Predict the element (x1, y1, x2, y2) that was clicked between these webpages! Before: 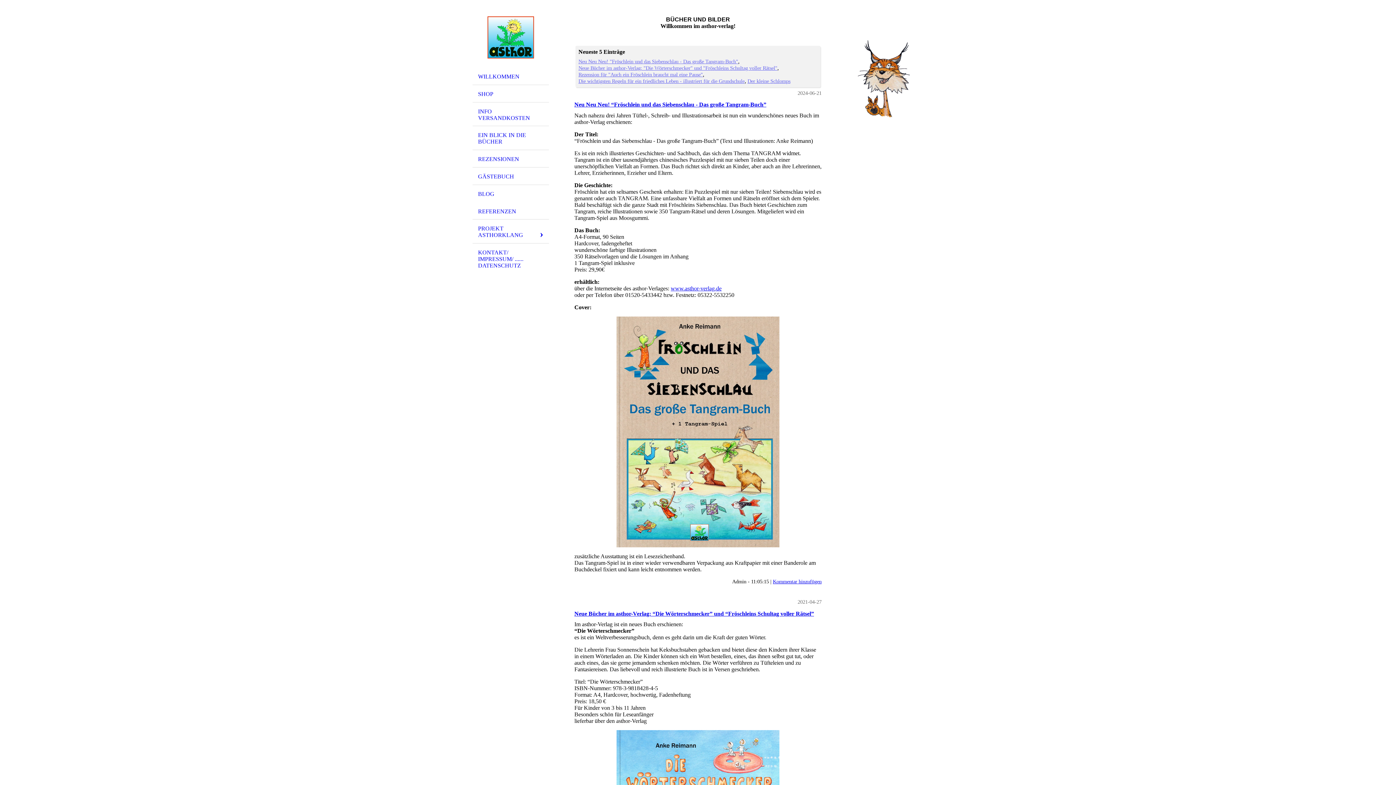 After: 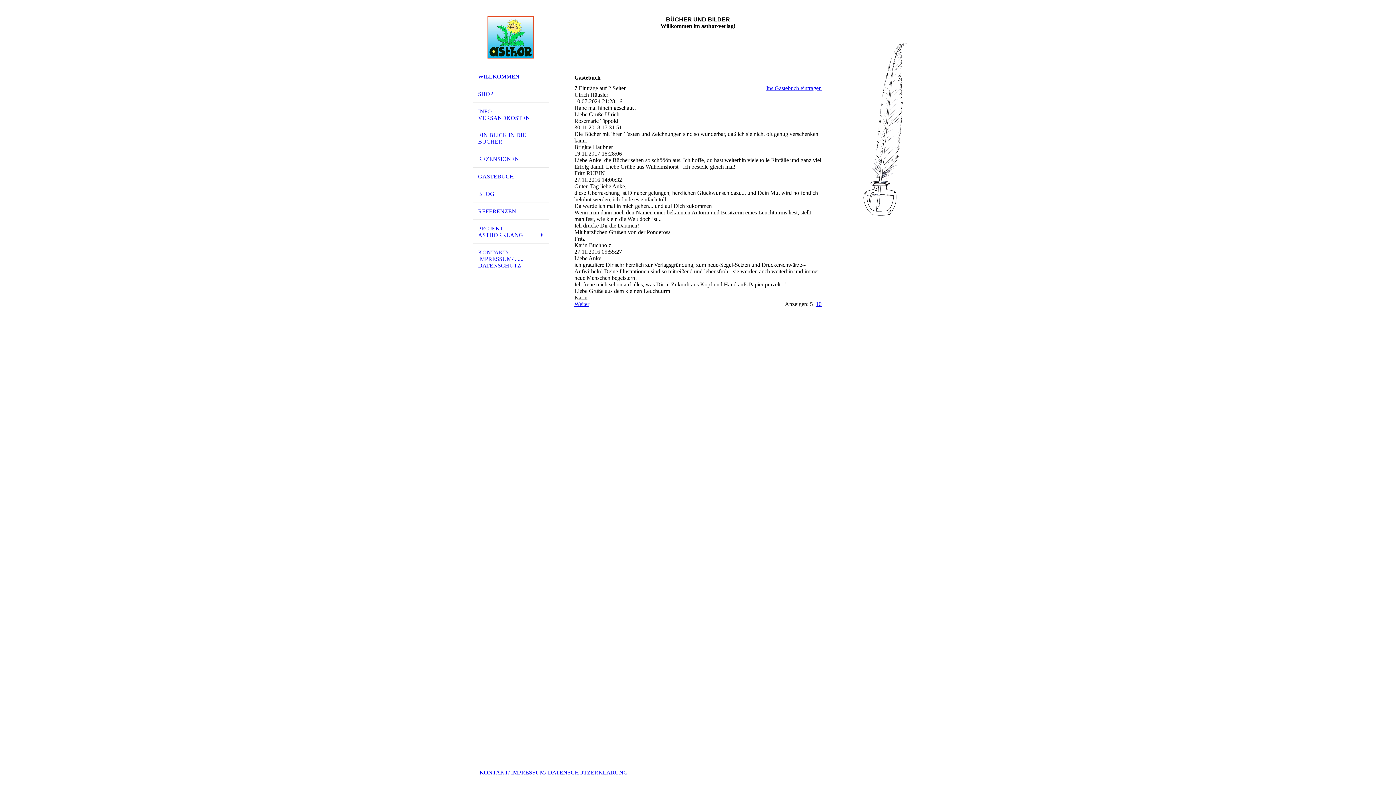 Action: label: GÄSTEBUCH bbox: (472, 167, 549, 185)